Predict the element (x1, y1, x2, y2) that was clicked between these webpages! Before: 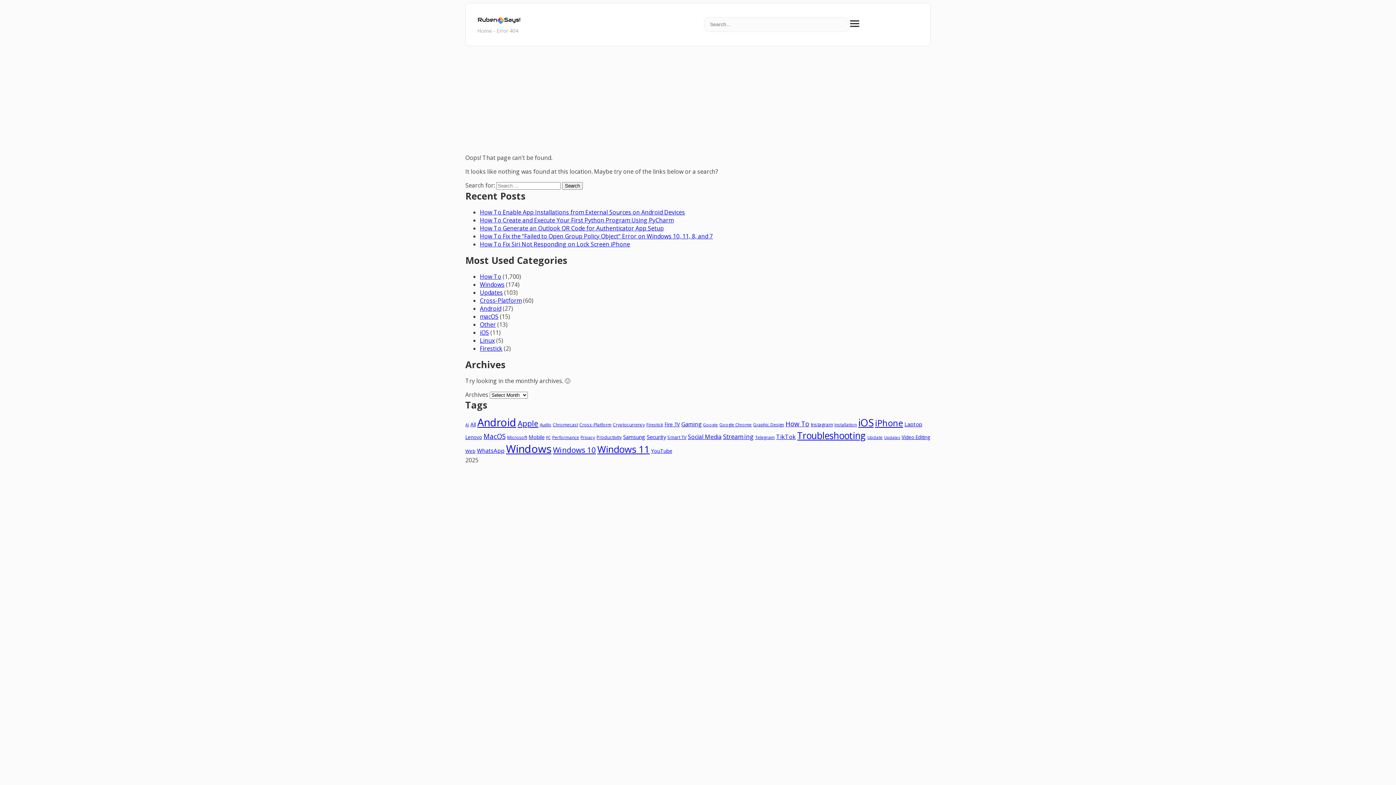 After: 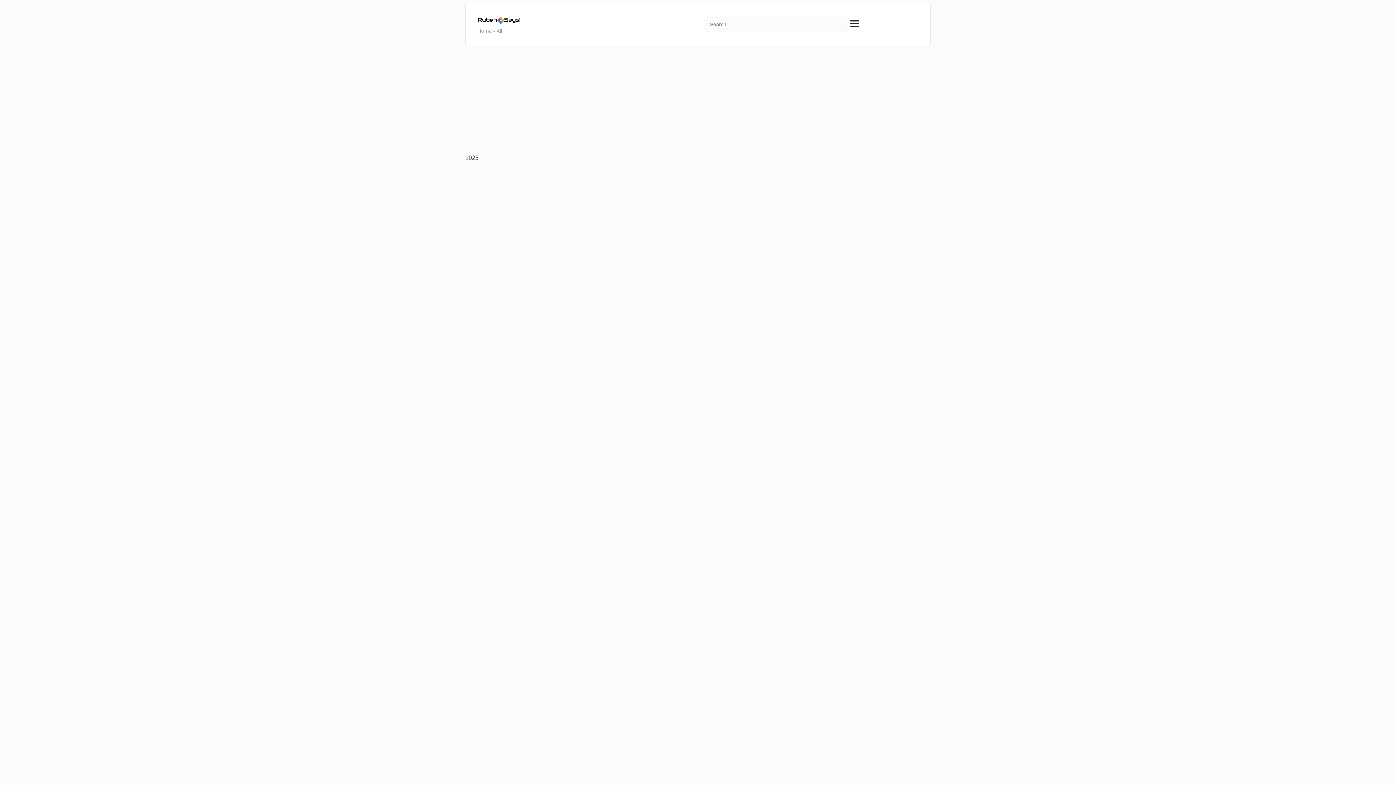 Action: bbox: (470, 421, 476, 428) label: All (48 items)